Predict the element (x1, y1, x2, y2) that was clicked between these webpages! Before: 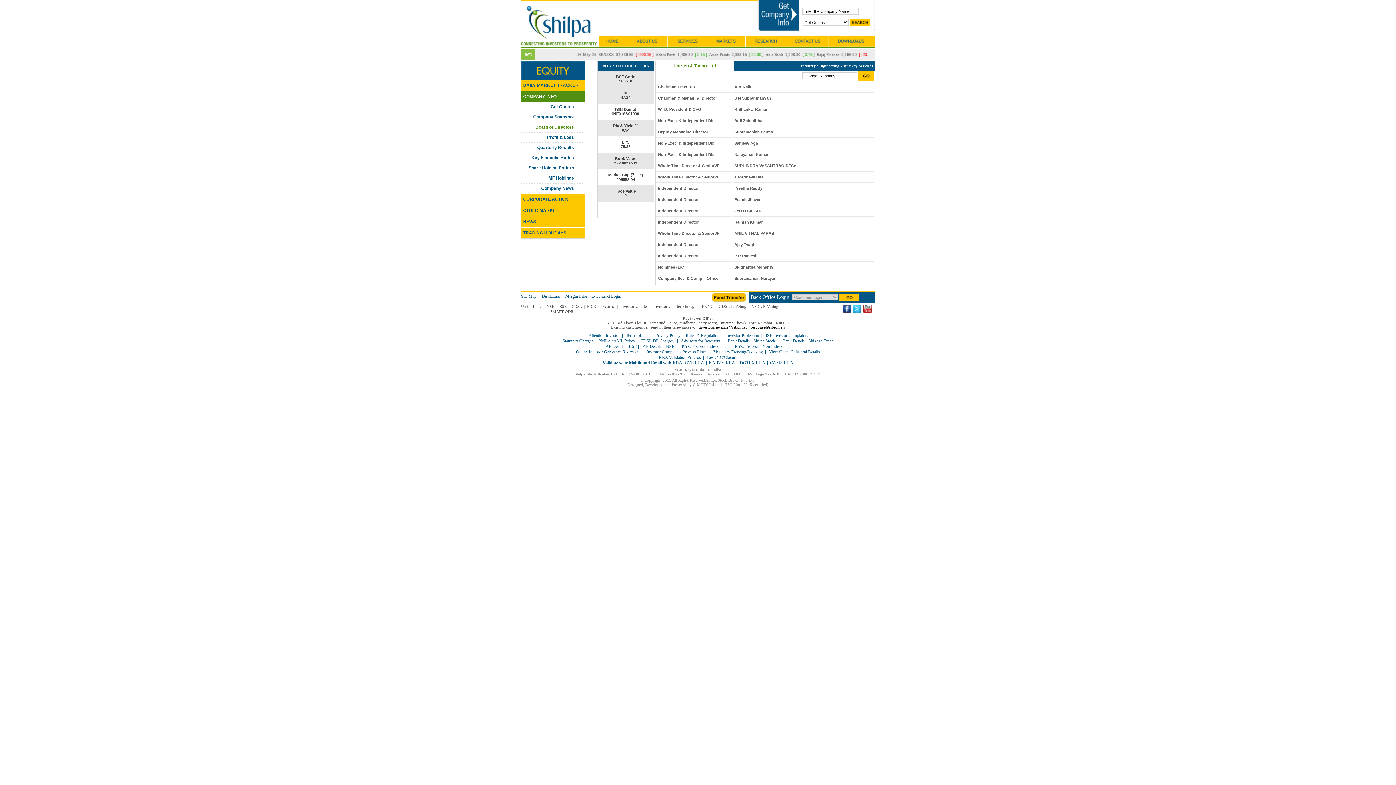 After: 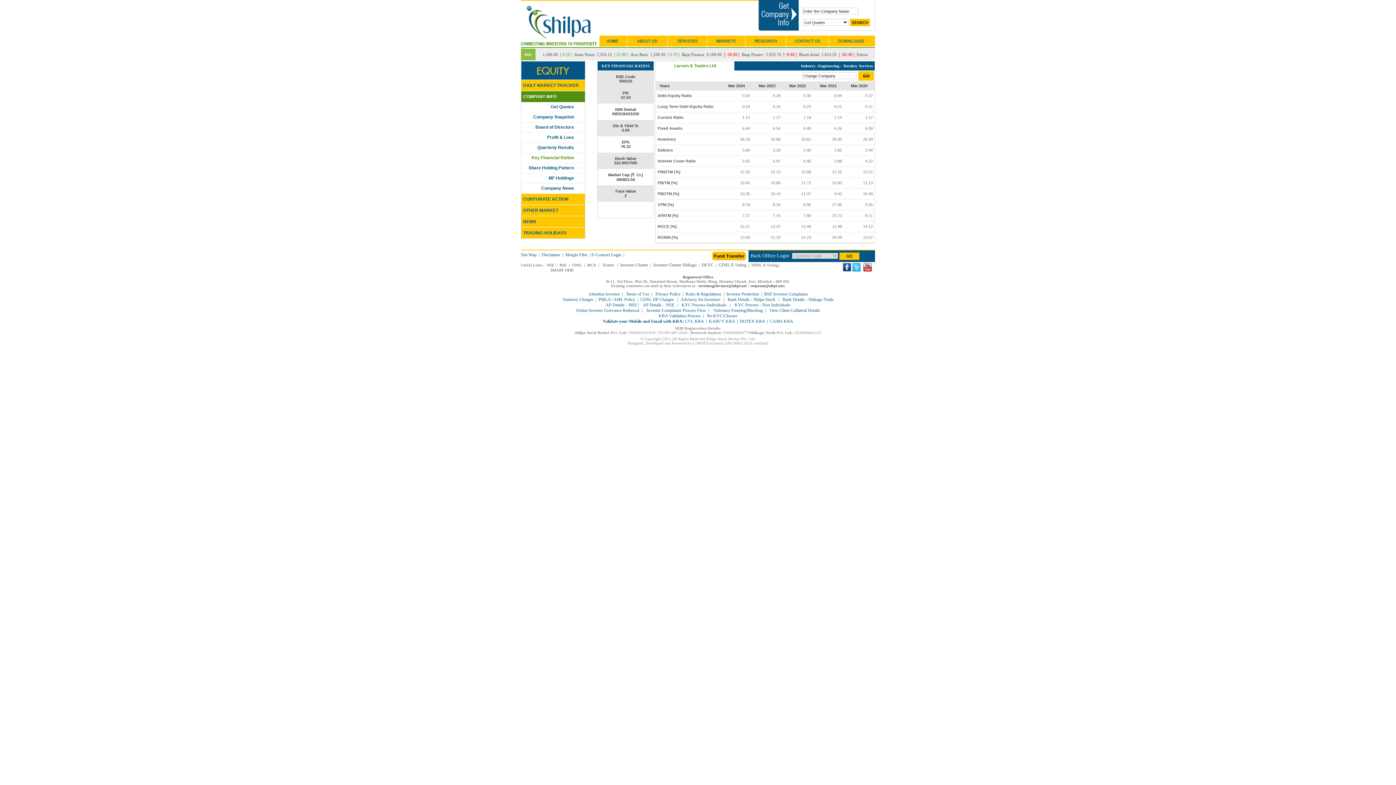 Action: label: Key Financial Ratios bbox: (531, 155, 574, 160)